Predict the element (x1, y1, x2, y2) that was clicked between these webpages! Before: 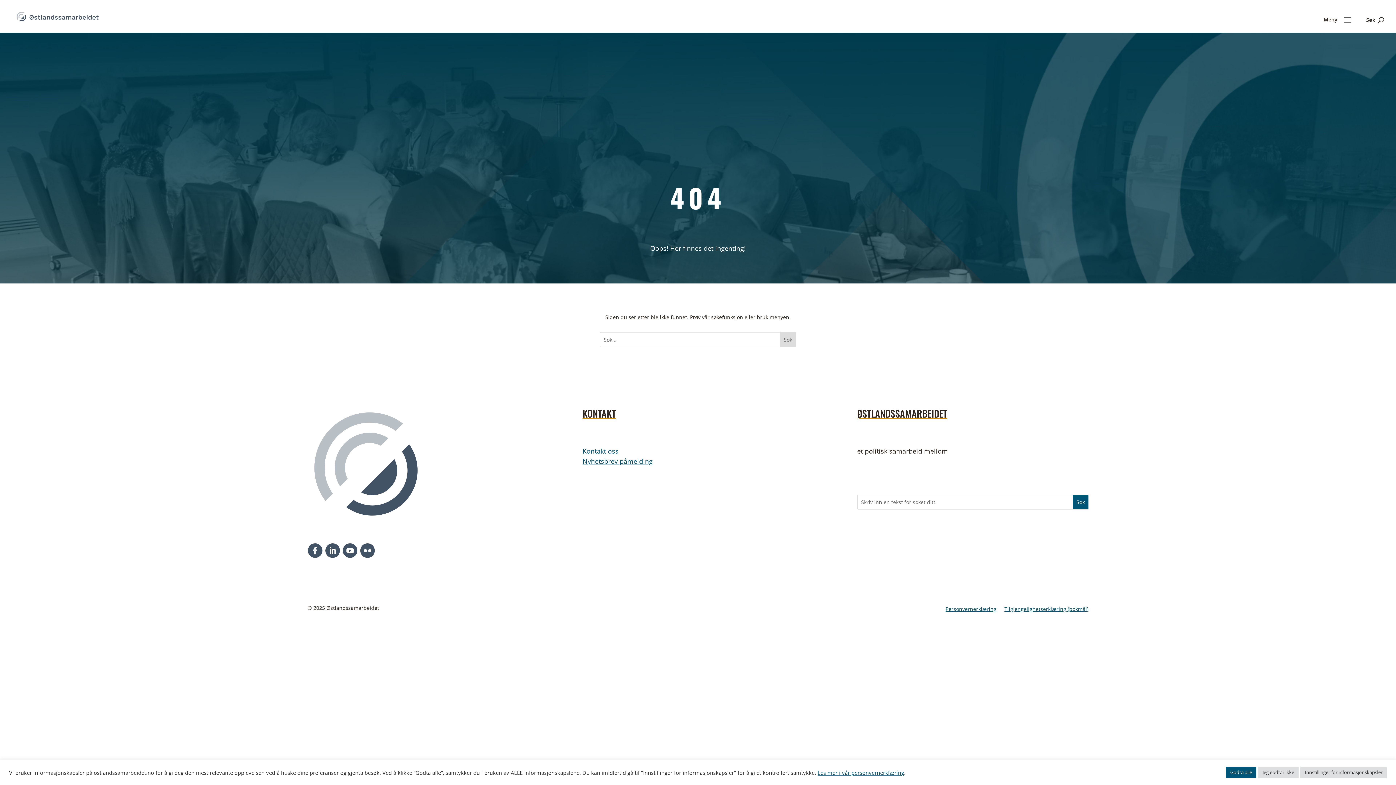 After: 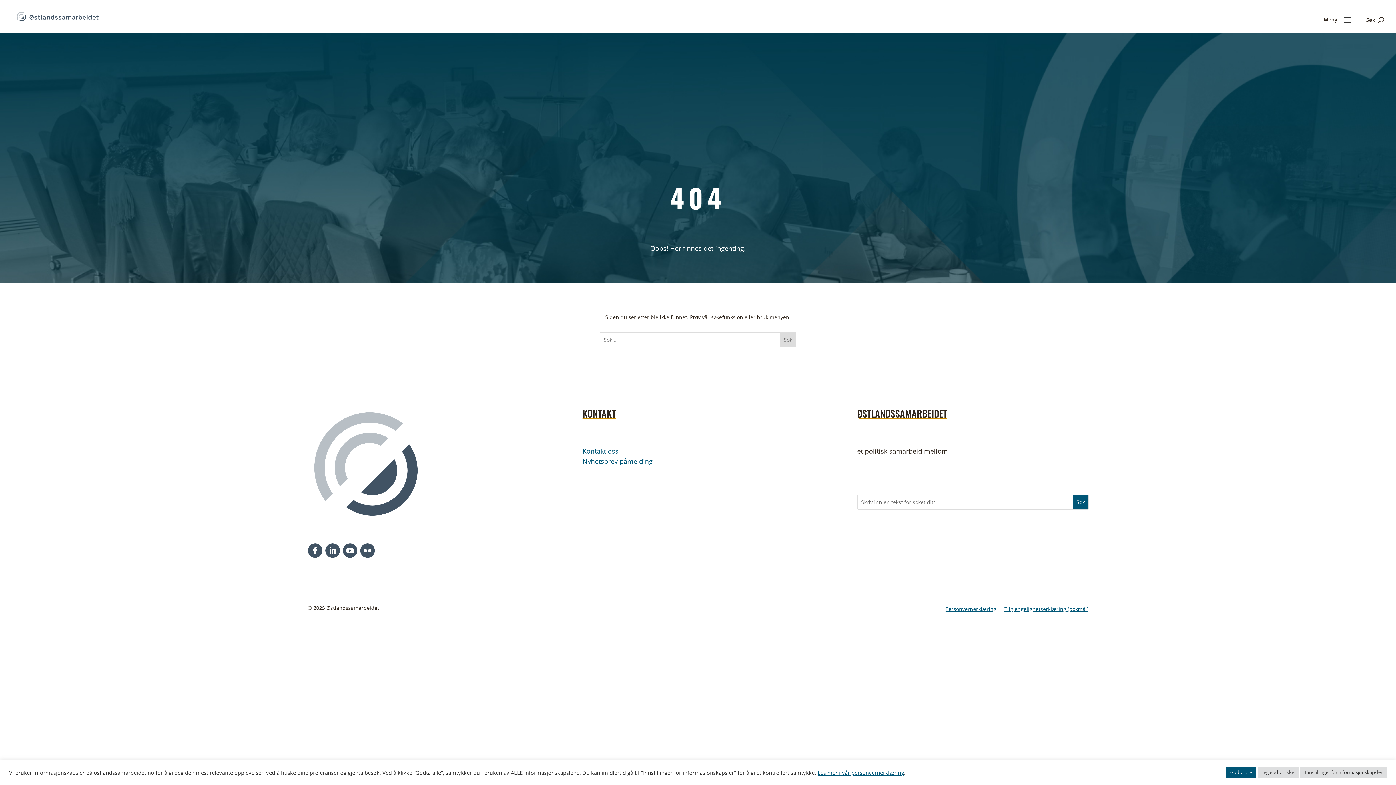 Action: bbox: (871, 456, 874, 473)